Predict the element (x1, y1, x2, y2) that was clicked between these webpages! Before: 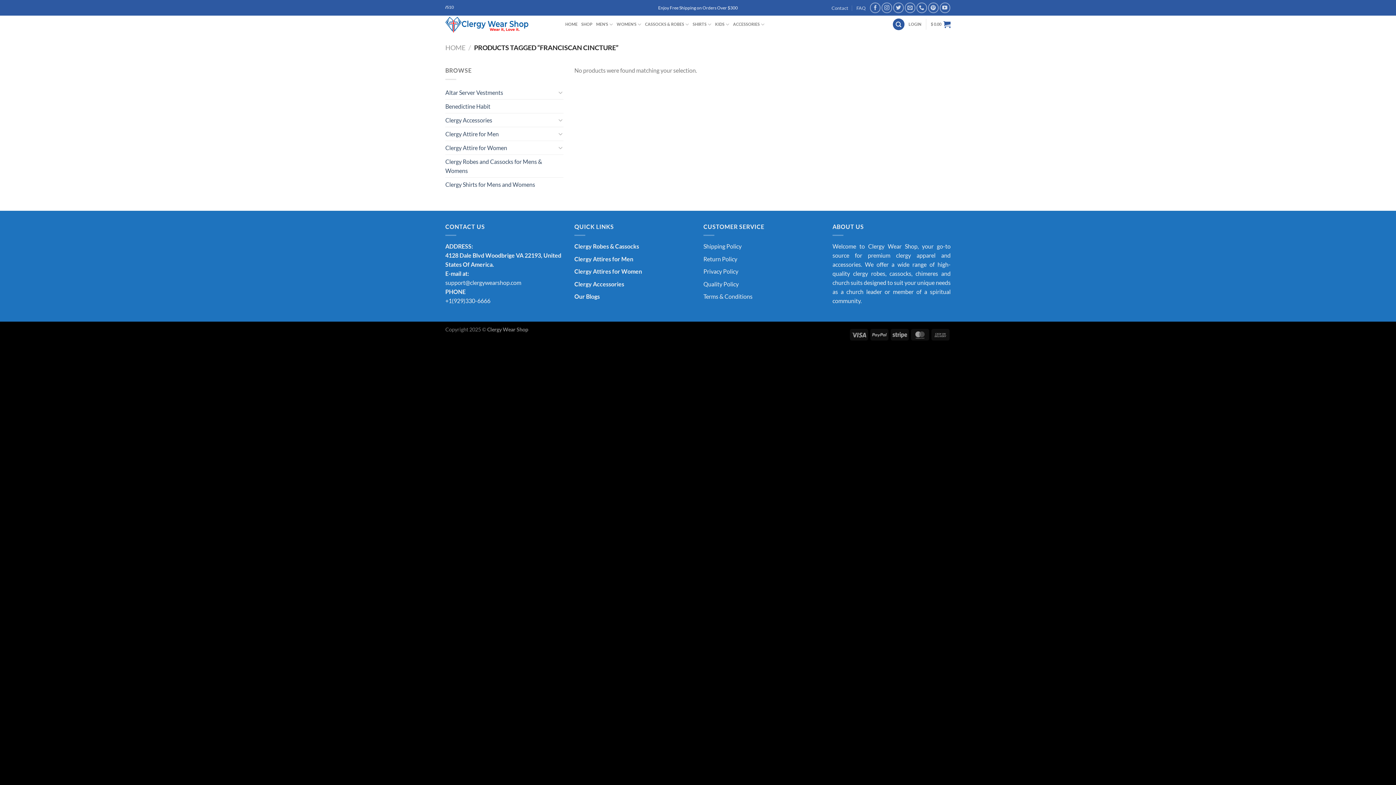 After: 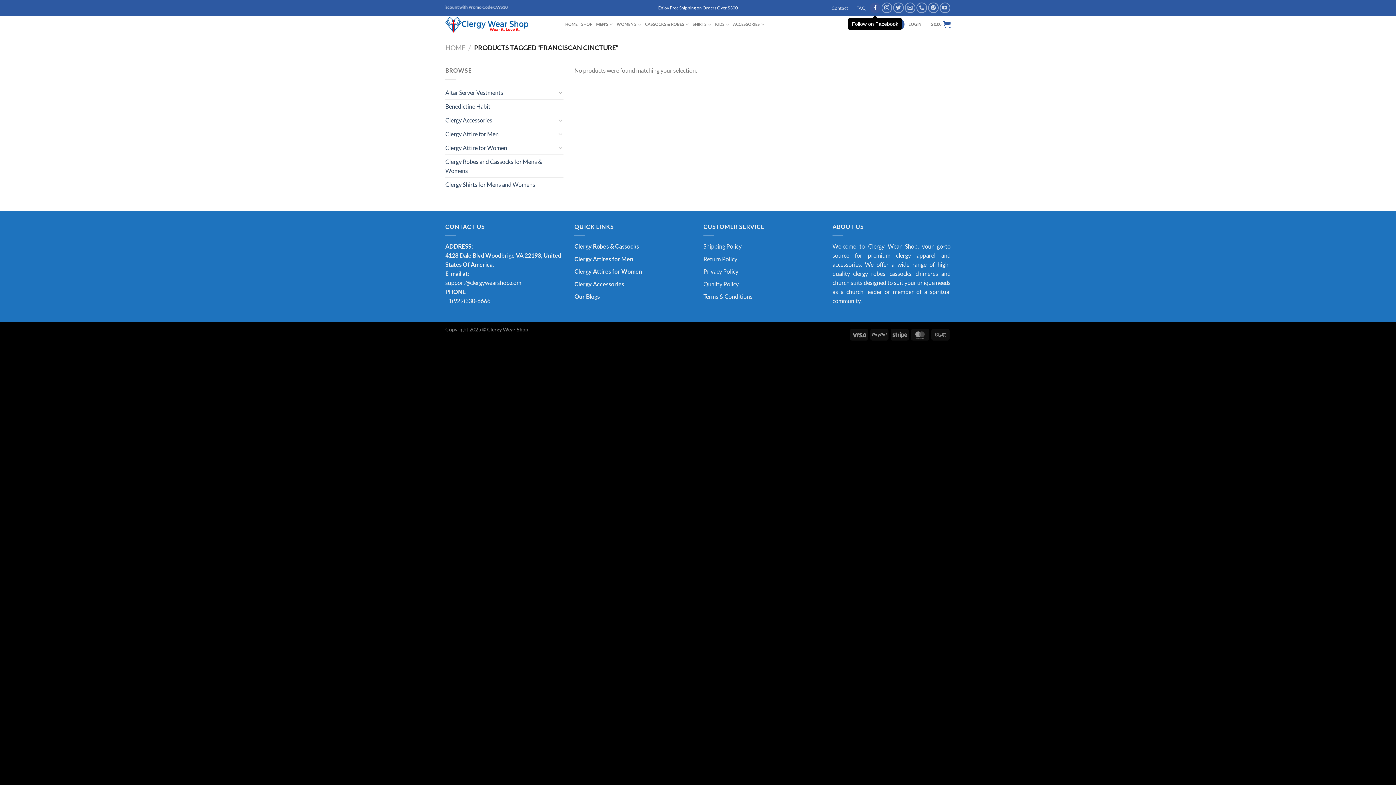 Action: bbox: (870, 2, 880, 13) label: Follow on Facebook